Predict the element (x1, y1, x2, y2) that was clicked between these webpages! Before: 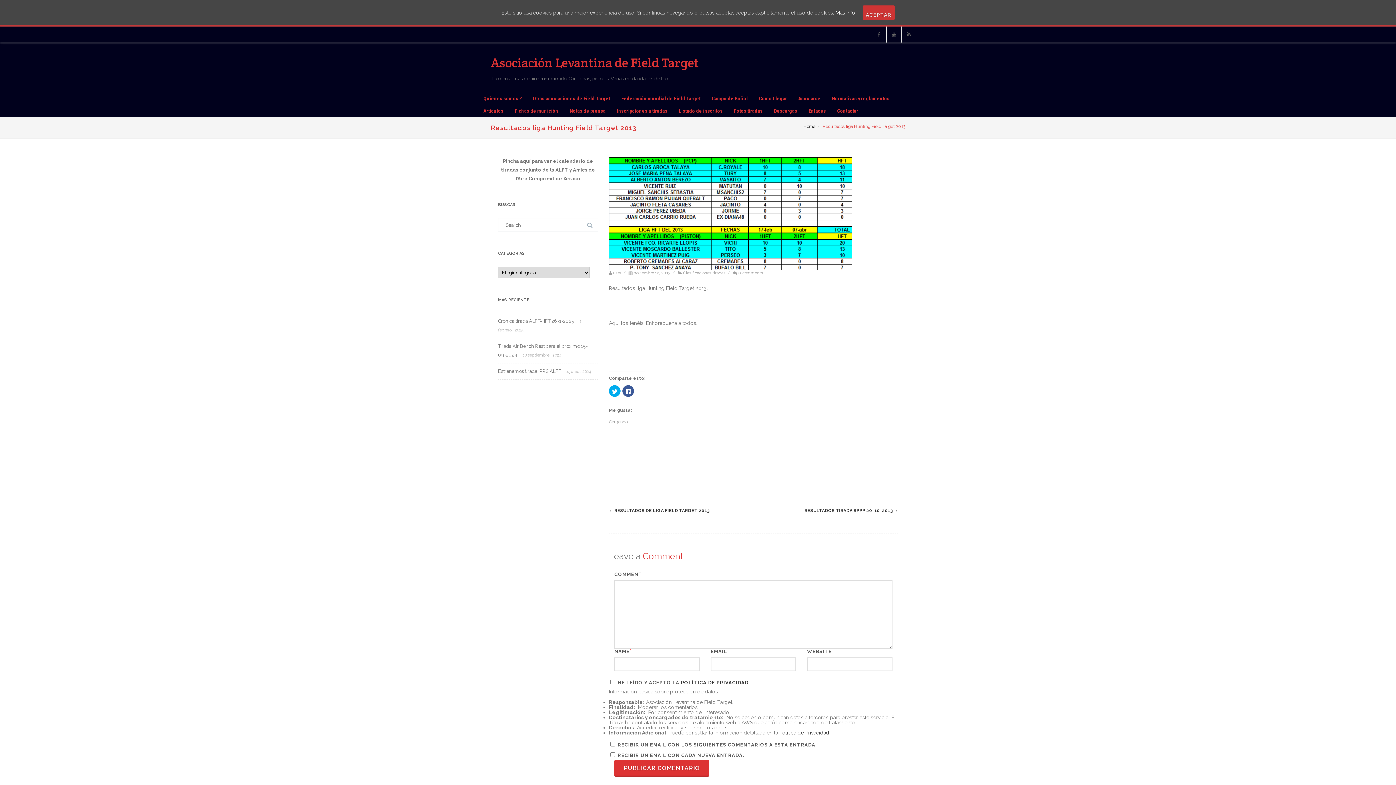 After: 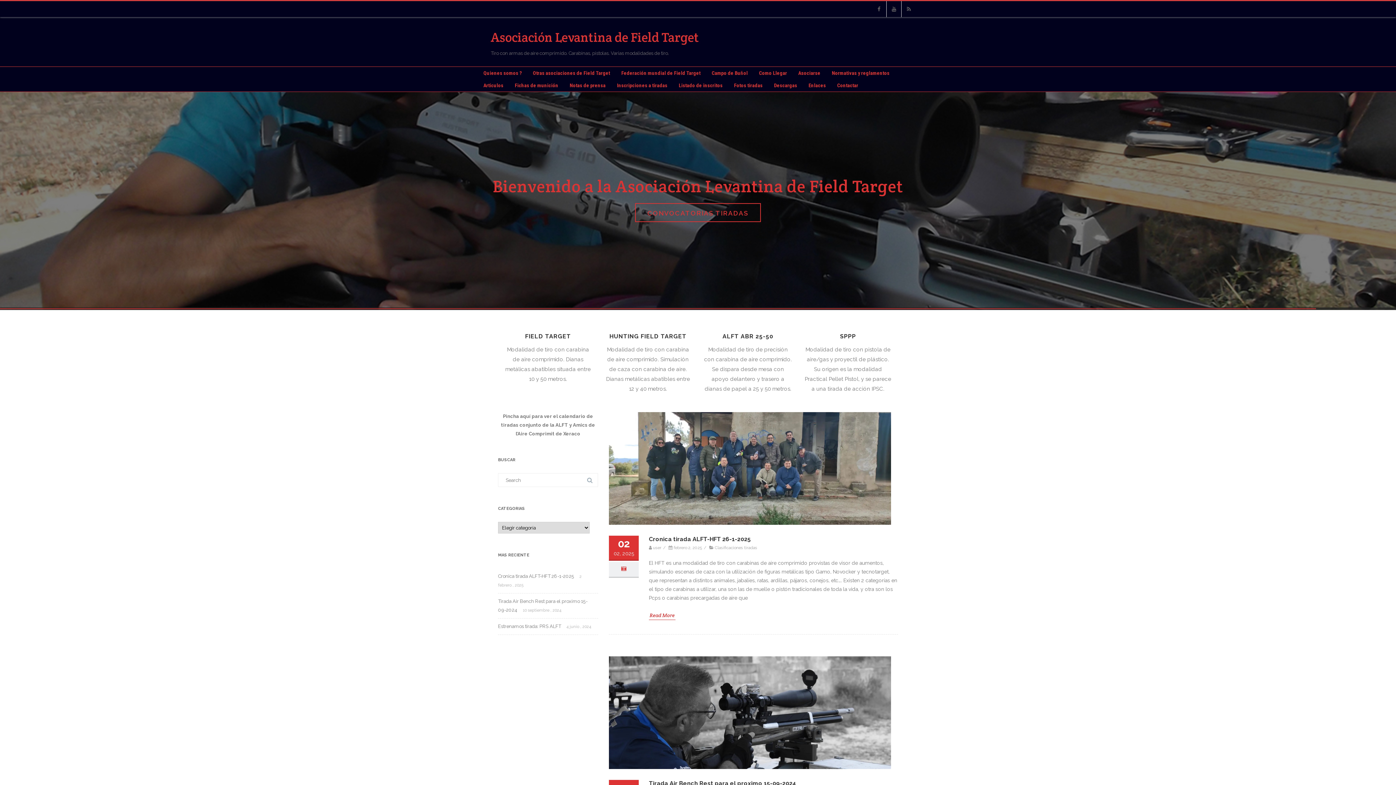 Action: label: Home bbox: (803, 124, 815, 129)